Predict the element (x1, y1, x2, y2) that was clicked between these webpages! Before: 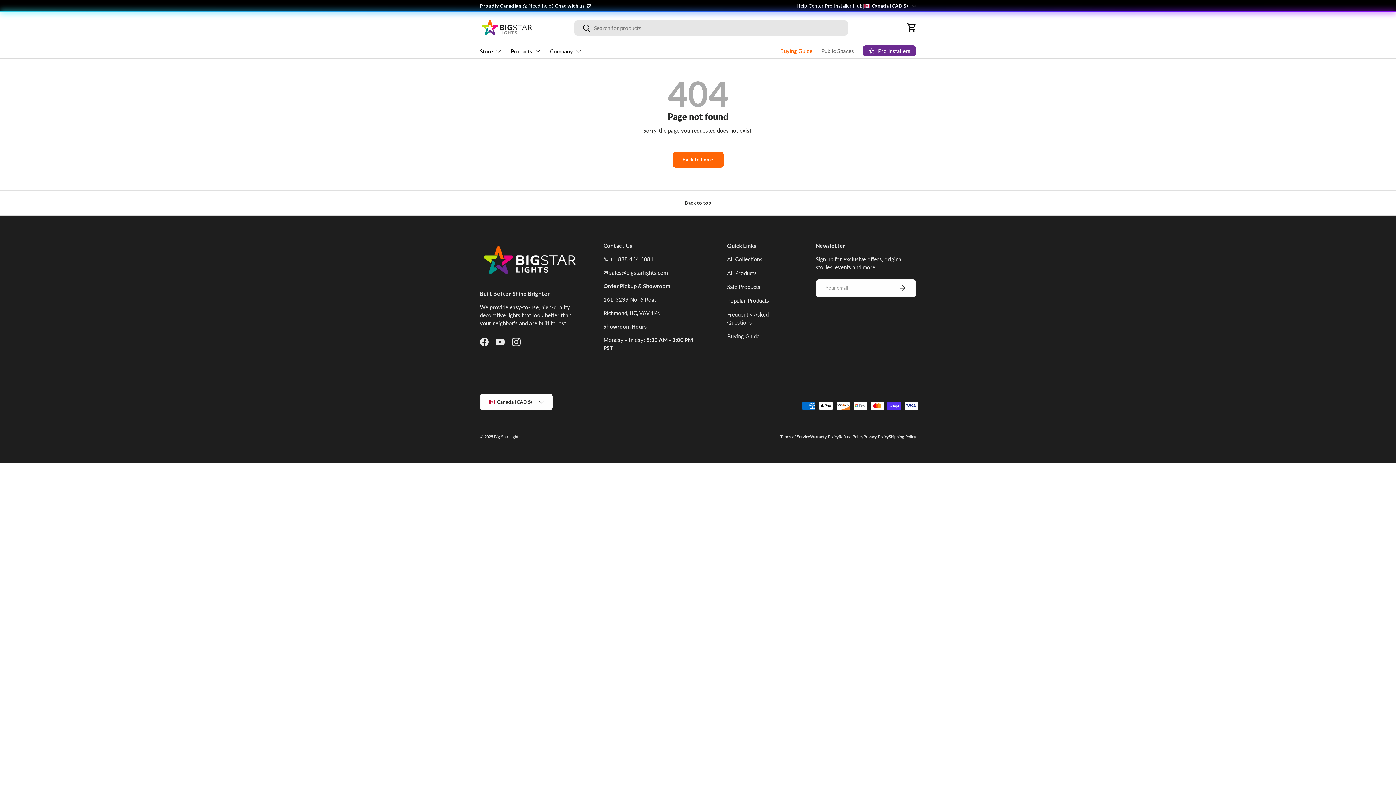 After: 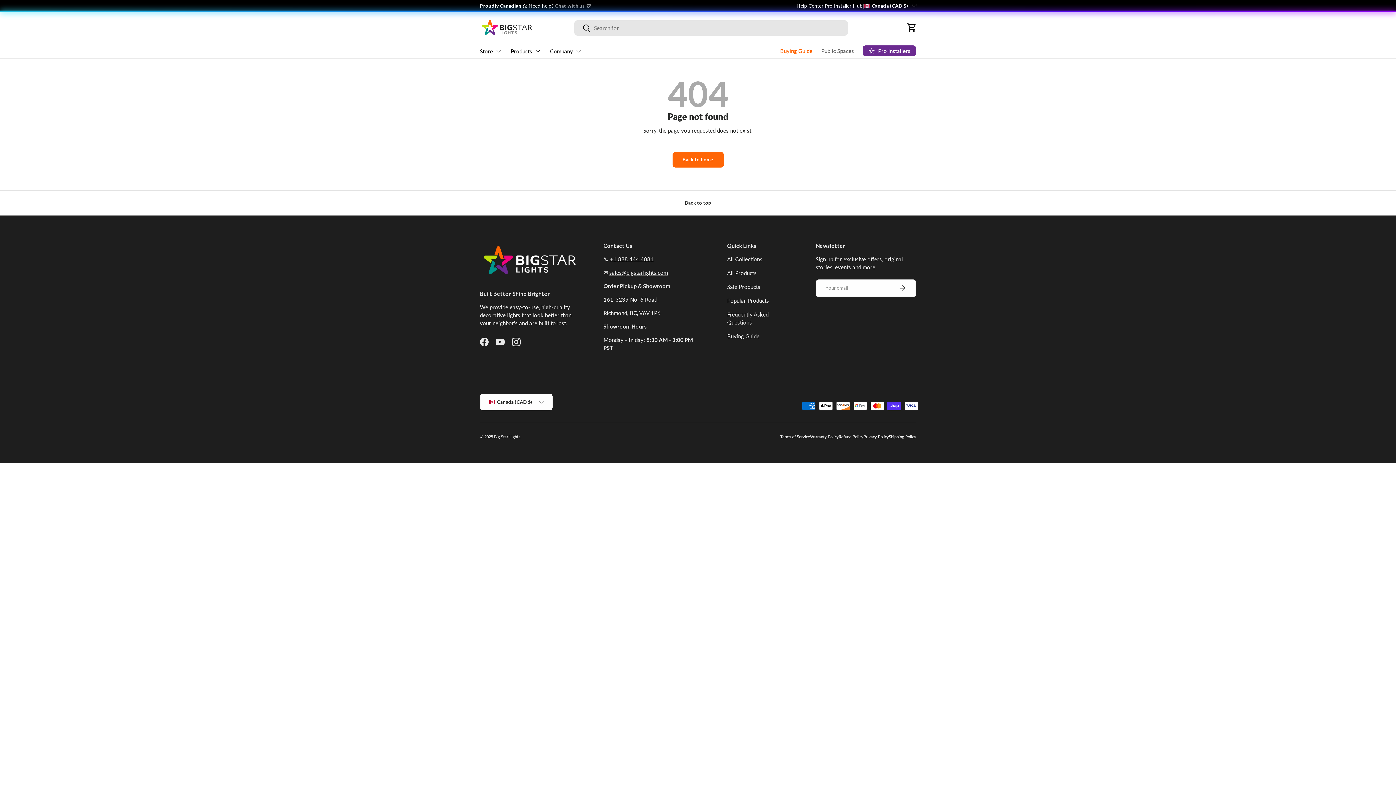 Action: bbox: (555, 2, 591, 8) label: Chat with us 💬